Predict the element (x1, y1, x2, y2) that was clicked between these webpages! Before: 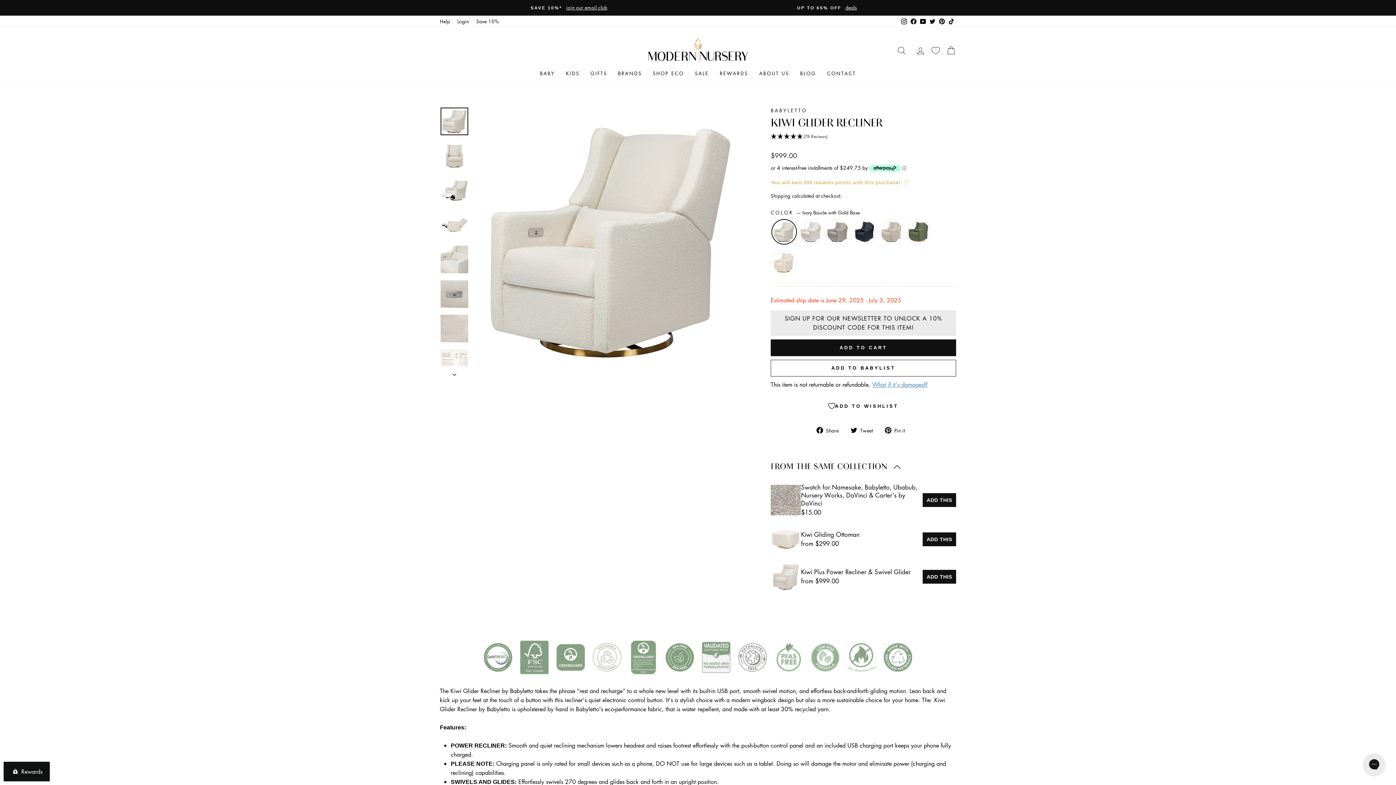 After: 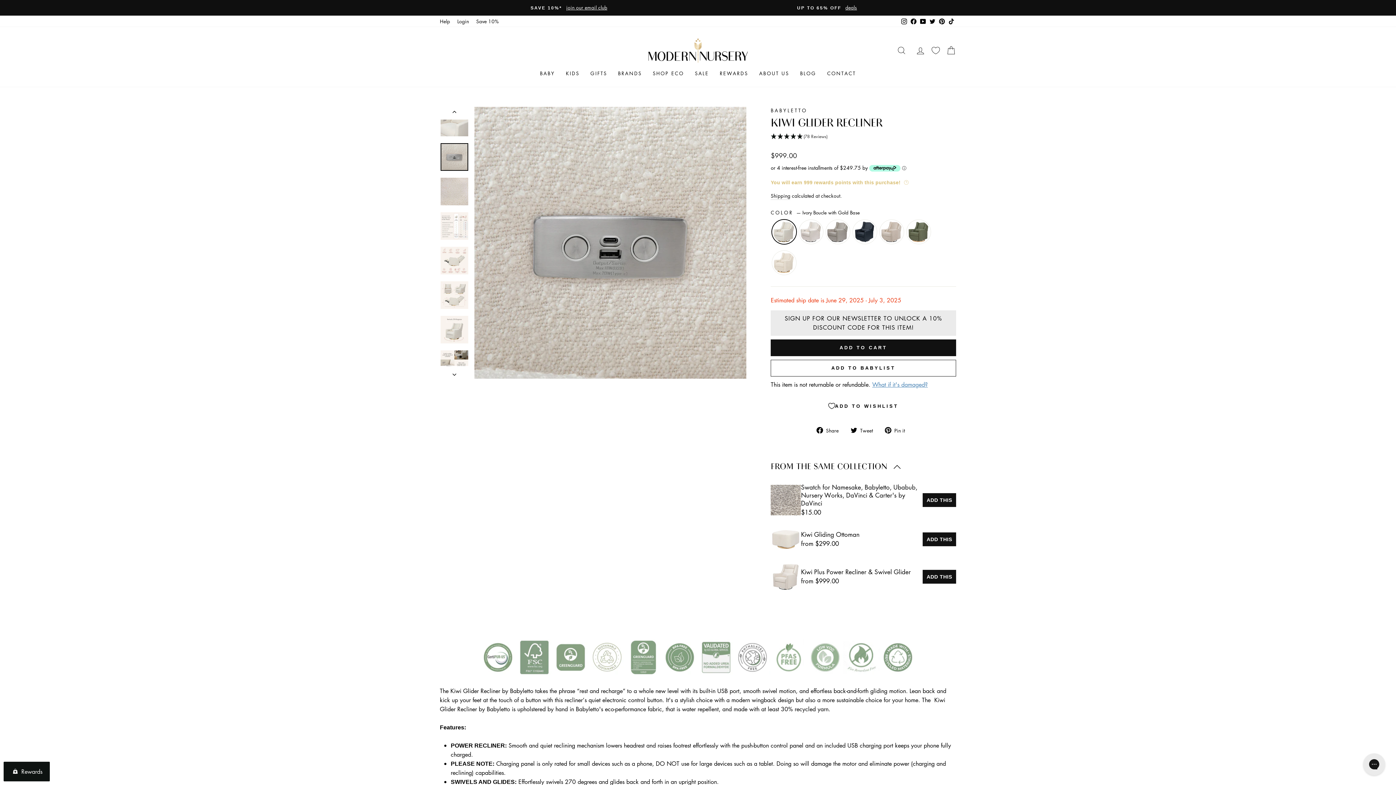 Action: bbox: (440, 280, 468, 308)